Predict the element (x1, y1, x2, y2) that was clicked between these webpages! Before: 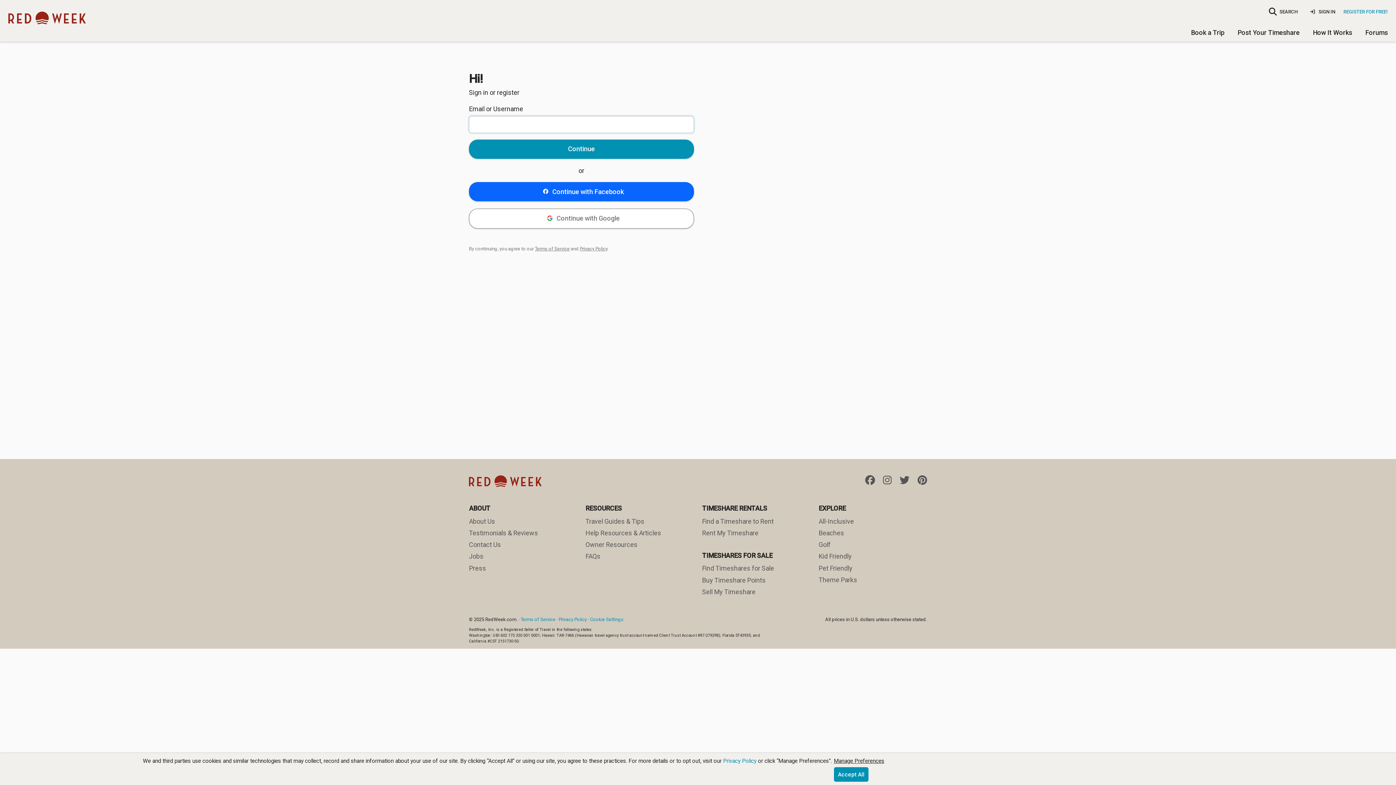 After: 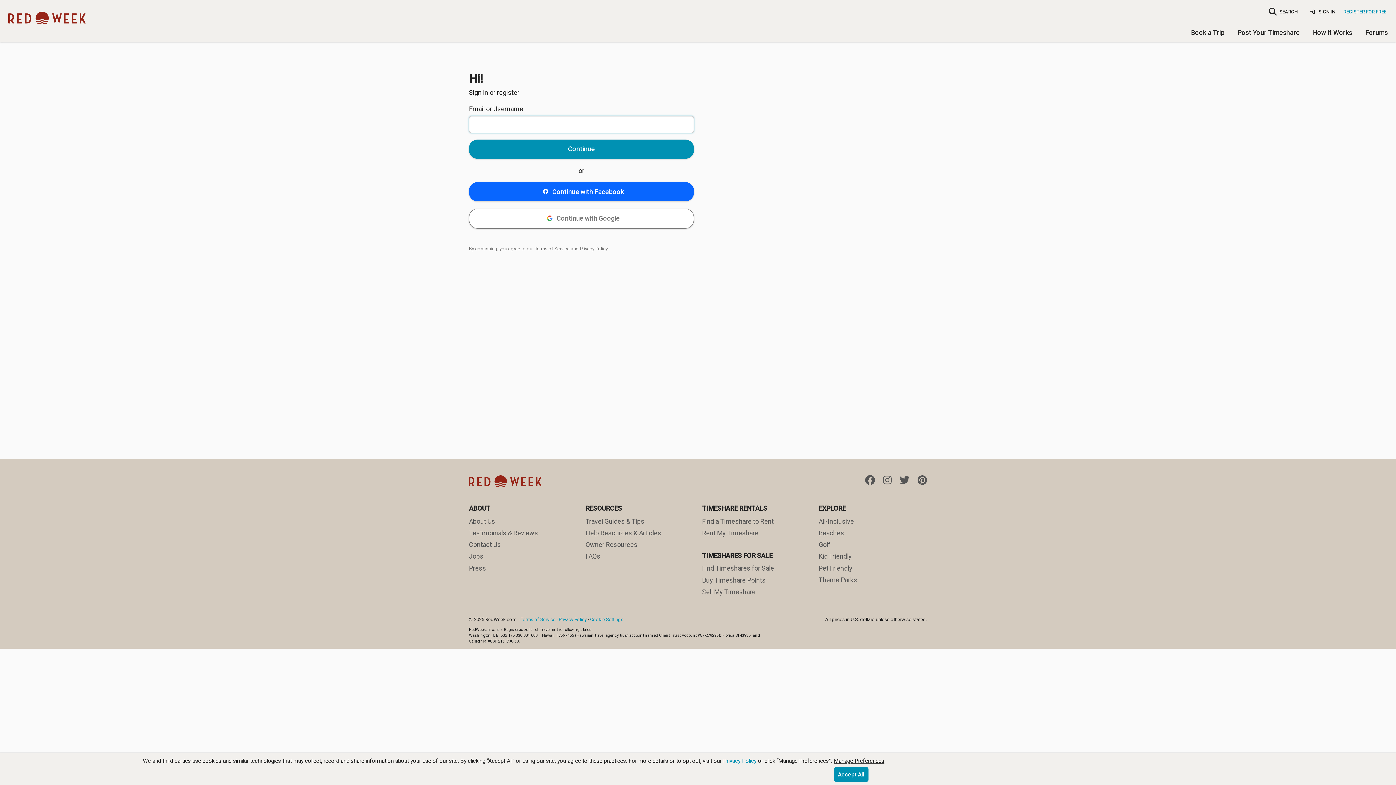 Action: label:  SIGN IN bbox: (1310, 8, 1335, 15)